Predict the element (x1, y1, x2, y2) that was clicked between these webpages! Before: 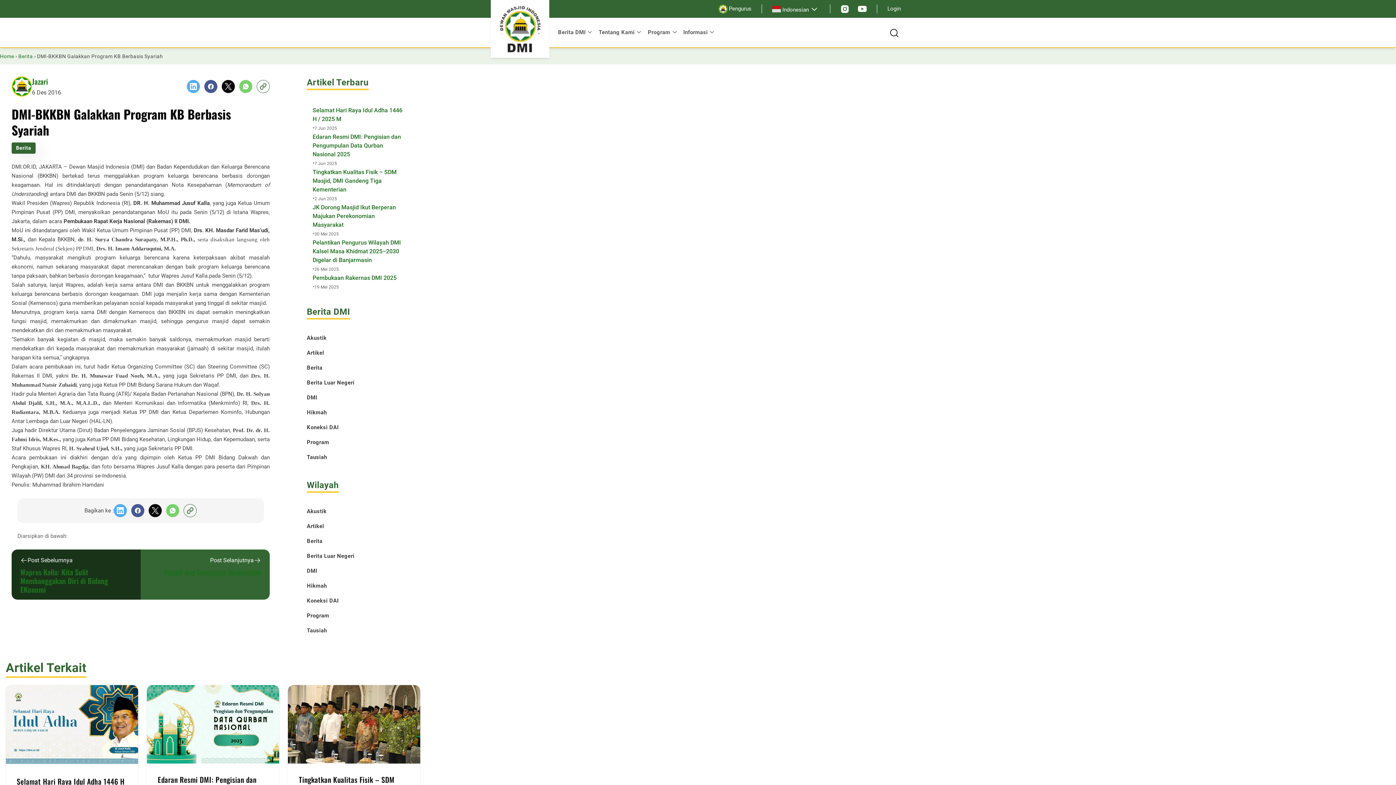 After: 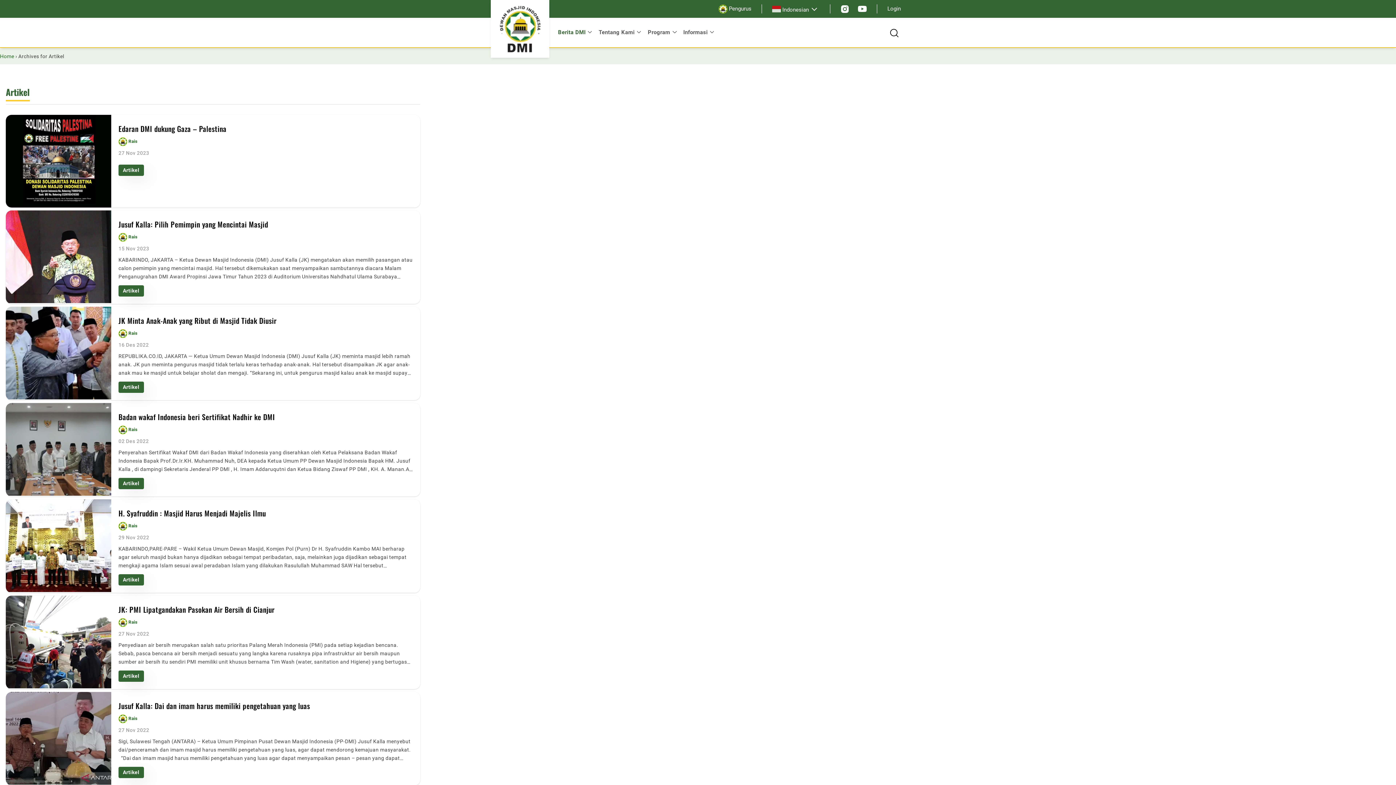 Action: bbox: (306, 519, 408, 534) label: Artikel